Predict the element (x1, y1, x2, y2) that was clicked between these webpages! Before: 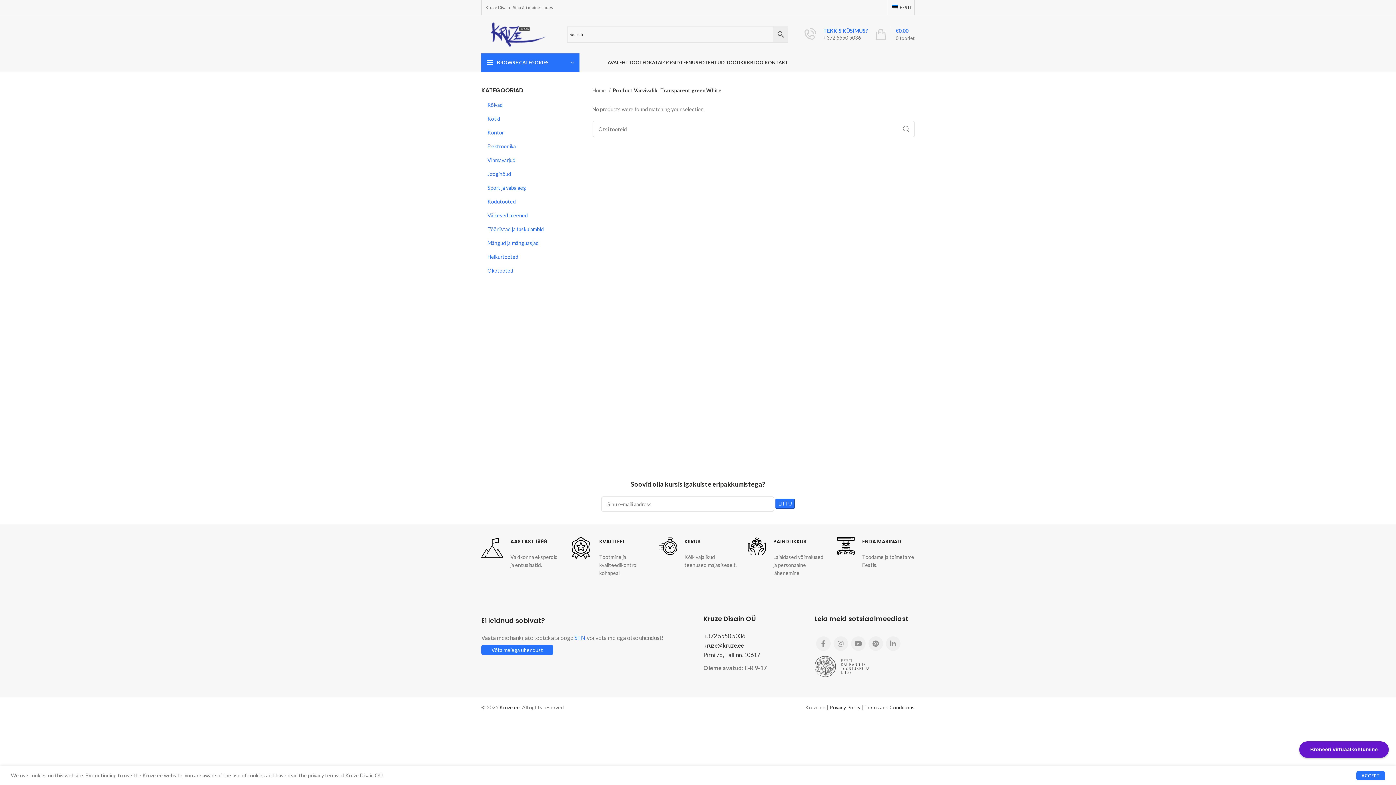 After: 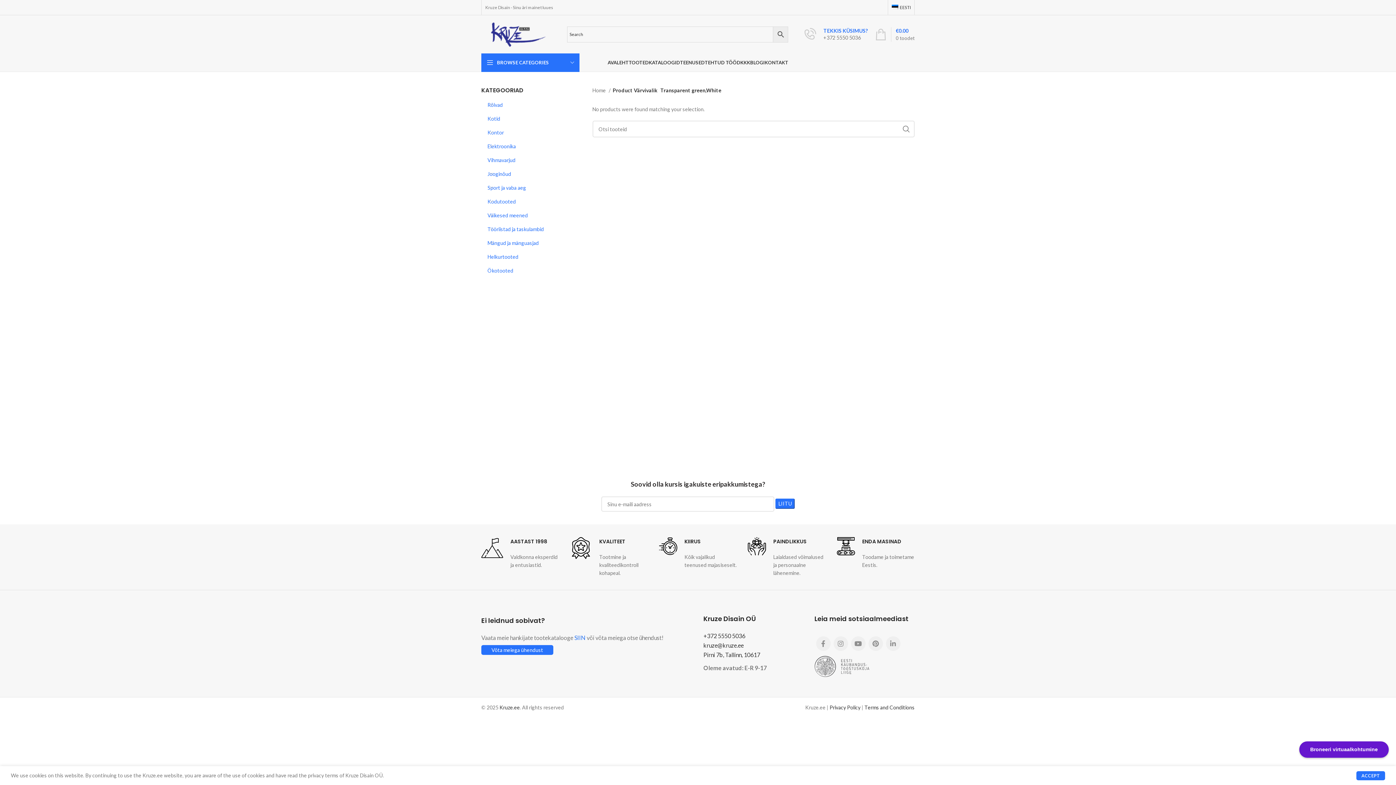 Action: label: YouTube social link bbox: (851, 636, 865, 651)